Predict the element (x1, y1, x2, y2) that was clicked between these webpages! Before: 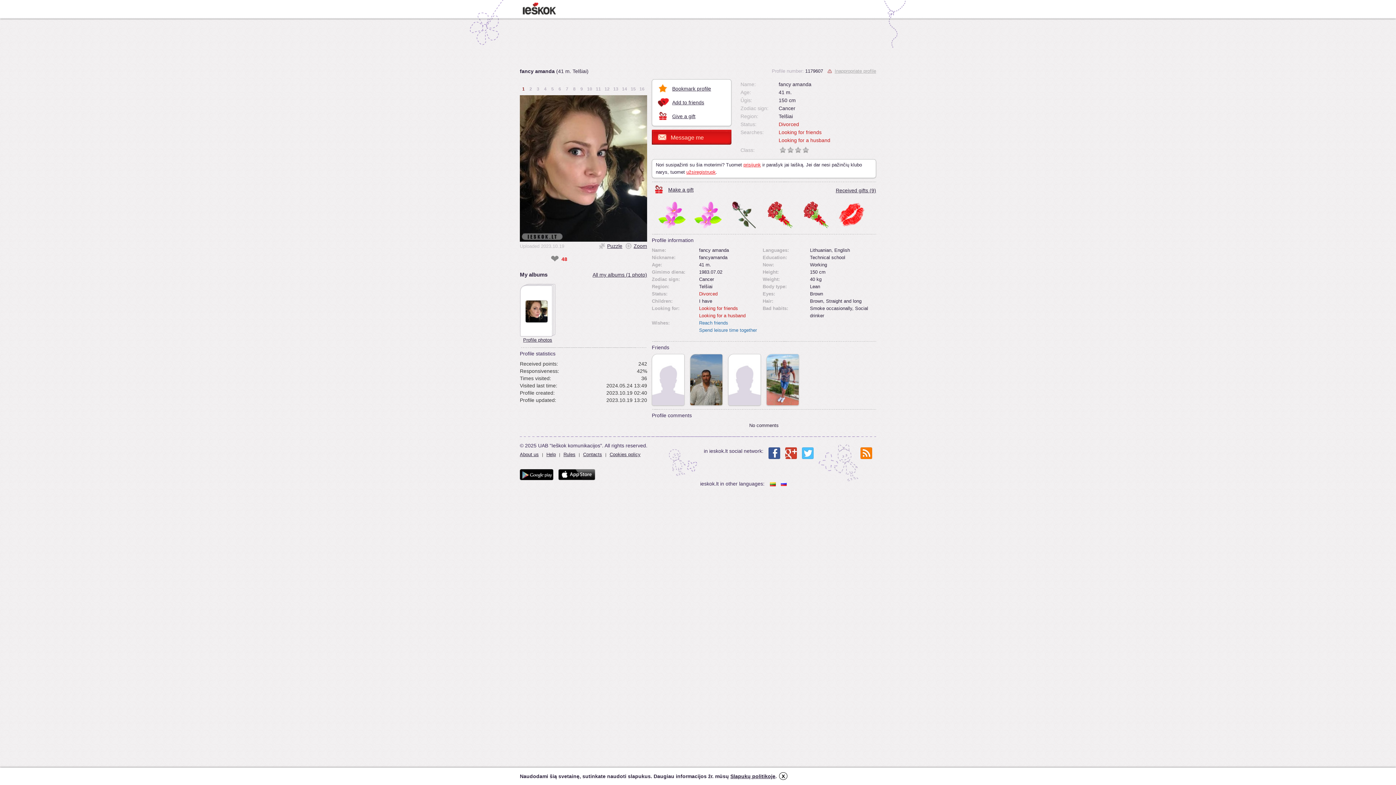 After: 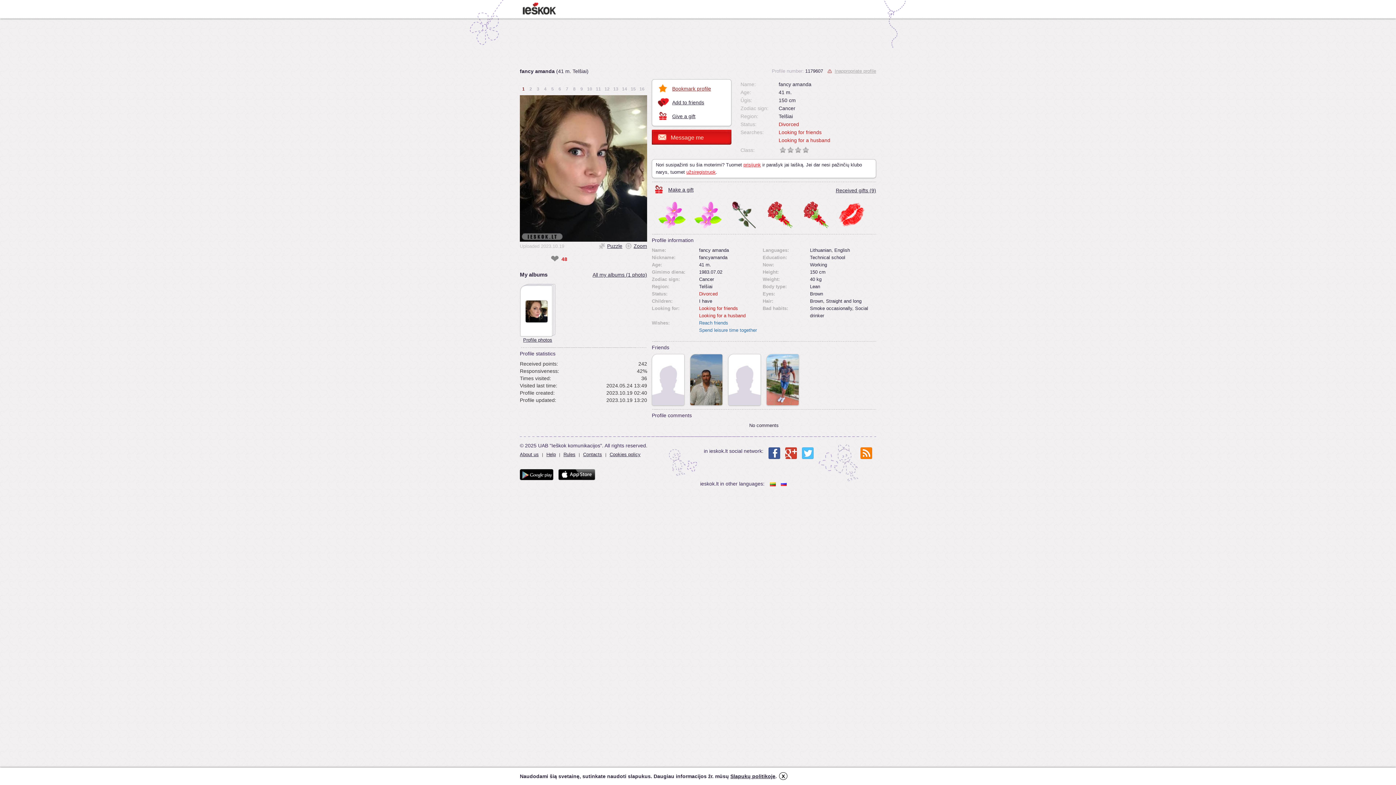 Action: bbox: (656, 83, 727, 94) label: Bookmark profile